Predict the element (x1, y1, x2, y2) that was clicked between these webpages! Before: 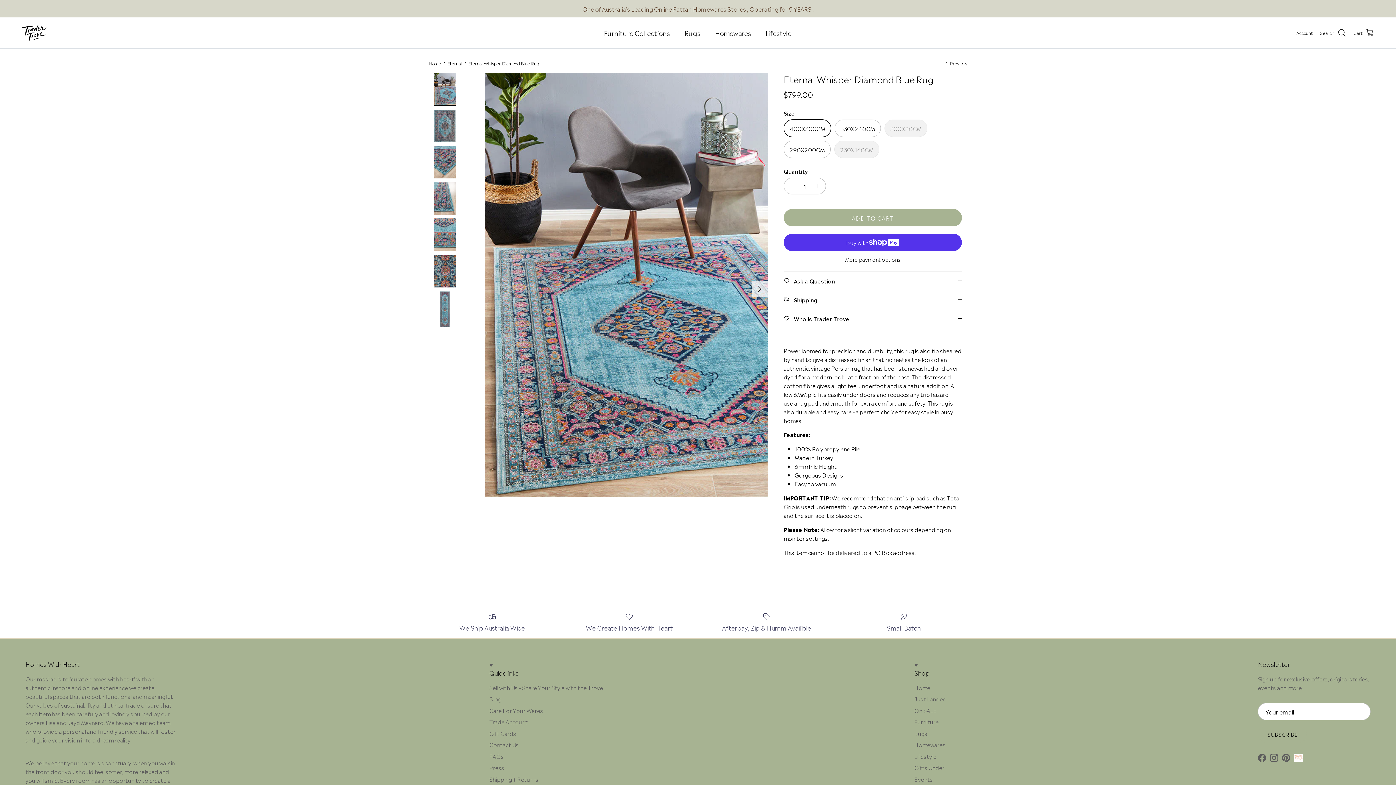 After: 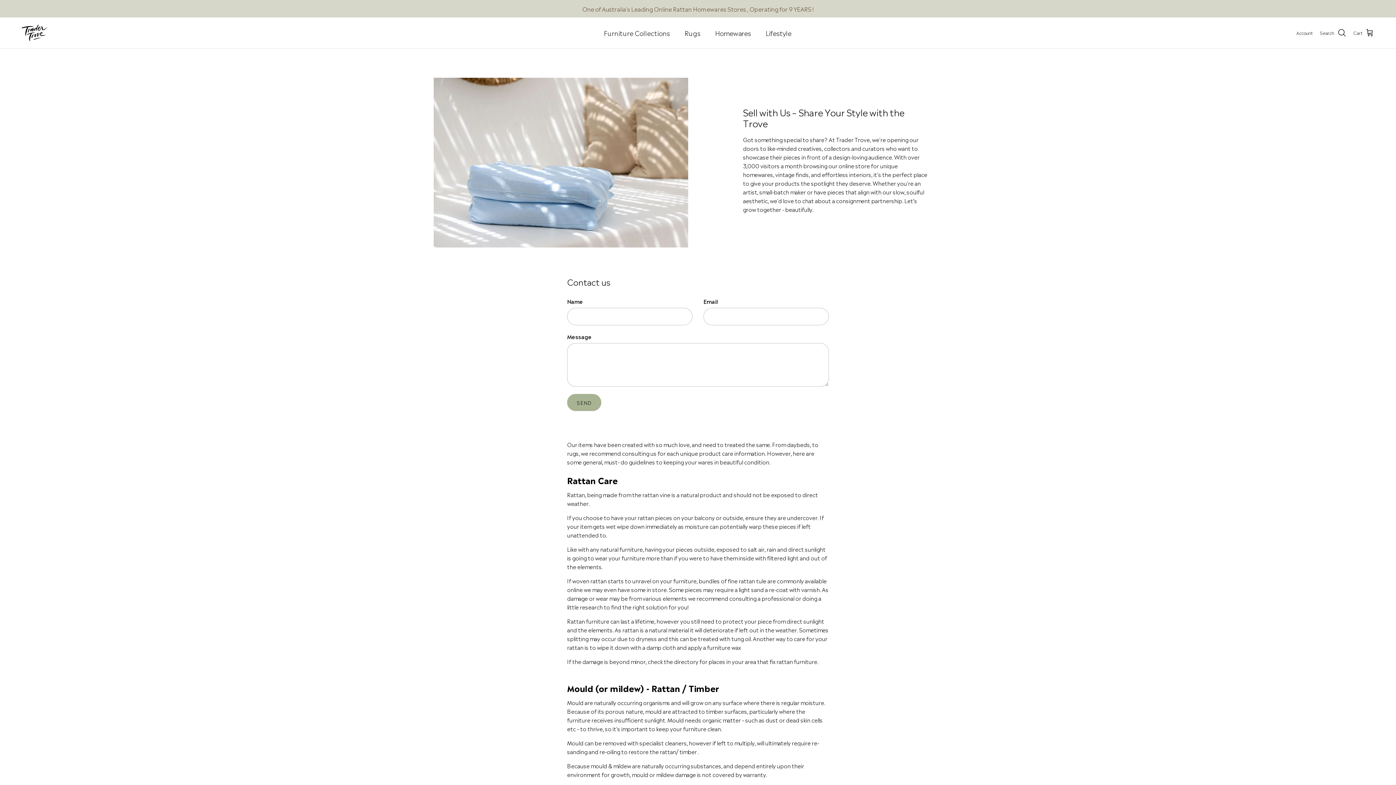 Action: bbox: (489, 706, 543, 714) label: Care For Your Wares